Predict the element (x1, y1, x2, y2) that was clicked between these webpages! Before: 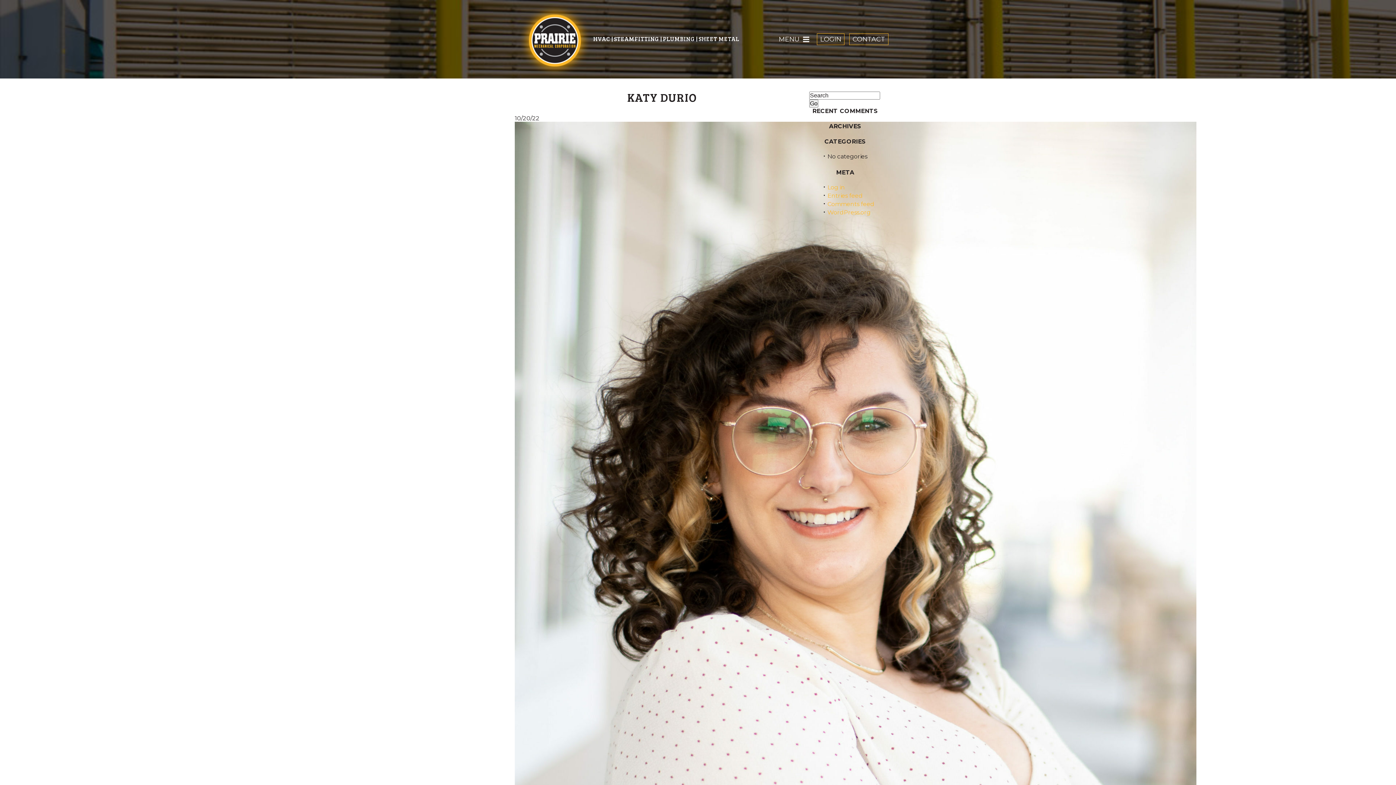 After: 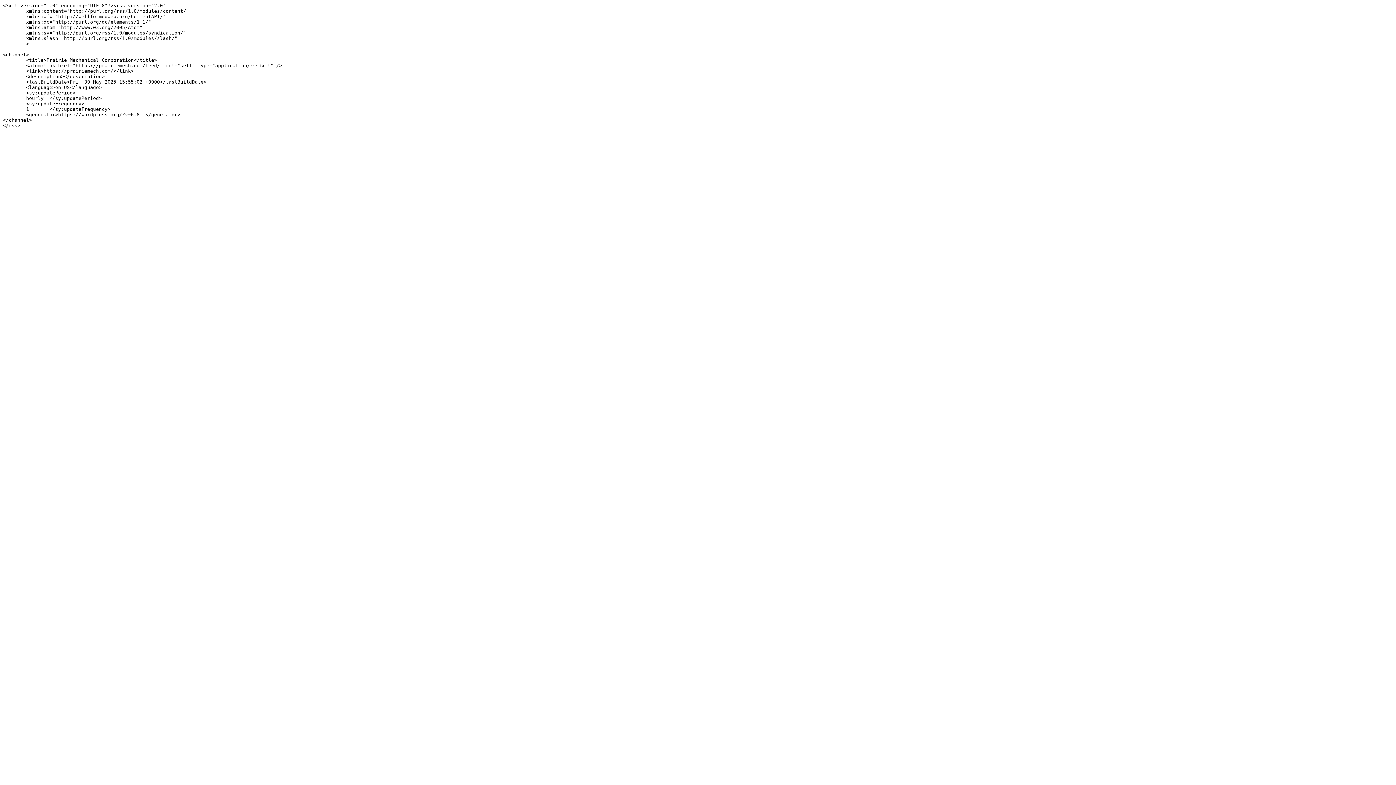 Action: label: Entries feed bbox: (827, 192, 862, 199)